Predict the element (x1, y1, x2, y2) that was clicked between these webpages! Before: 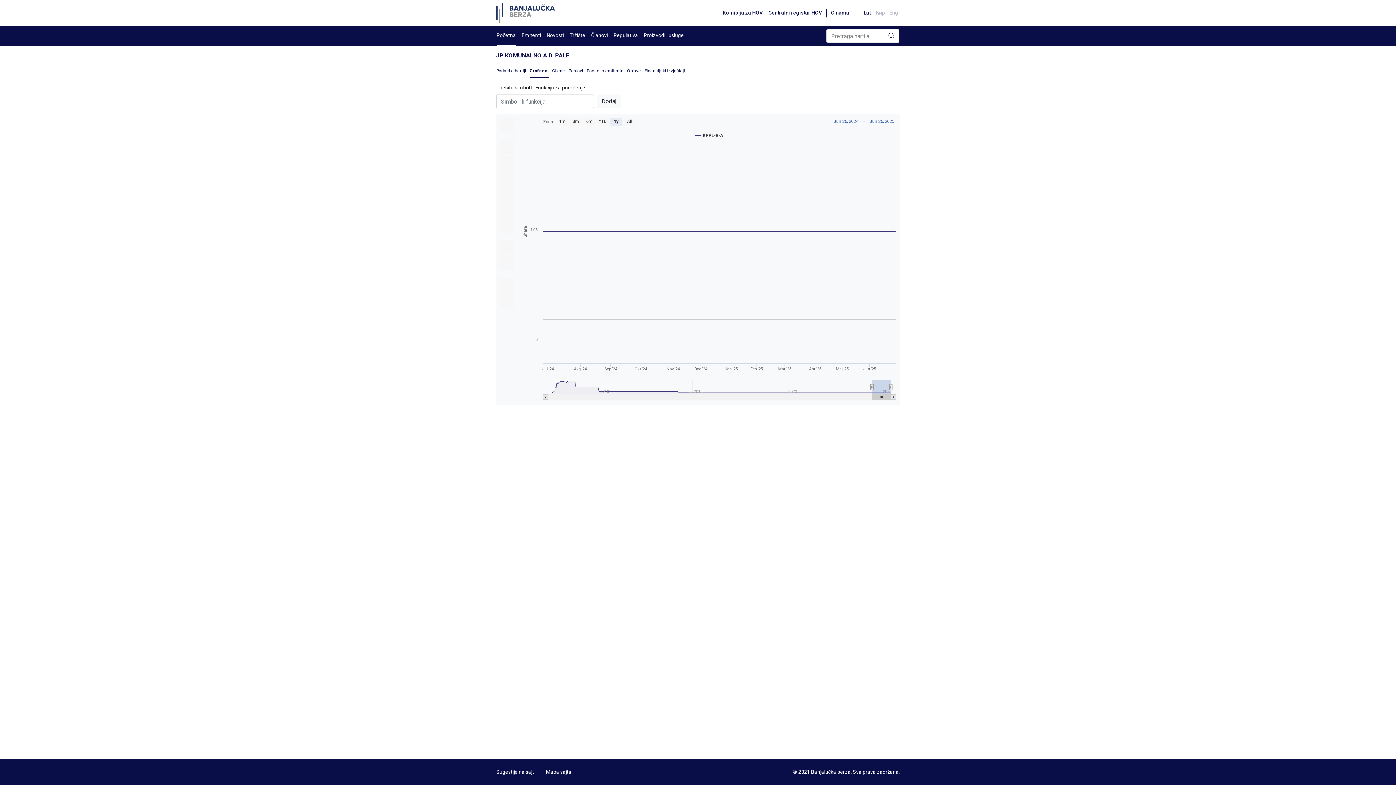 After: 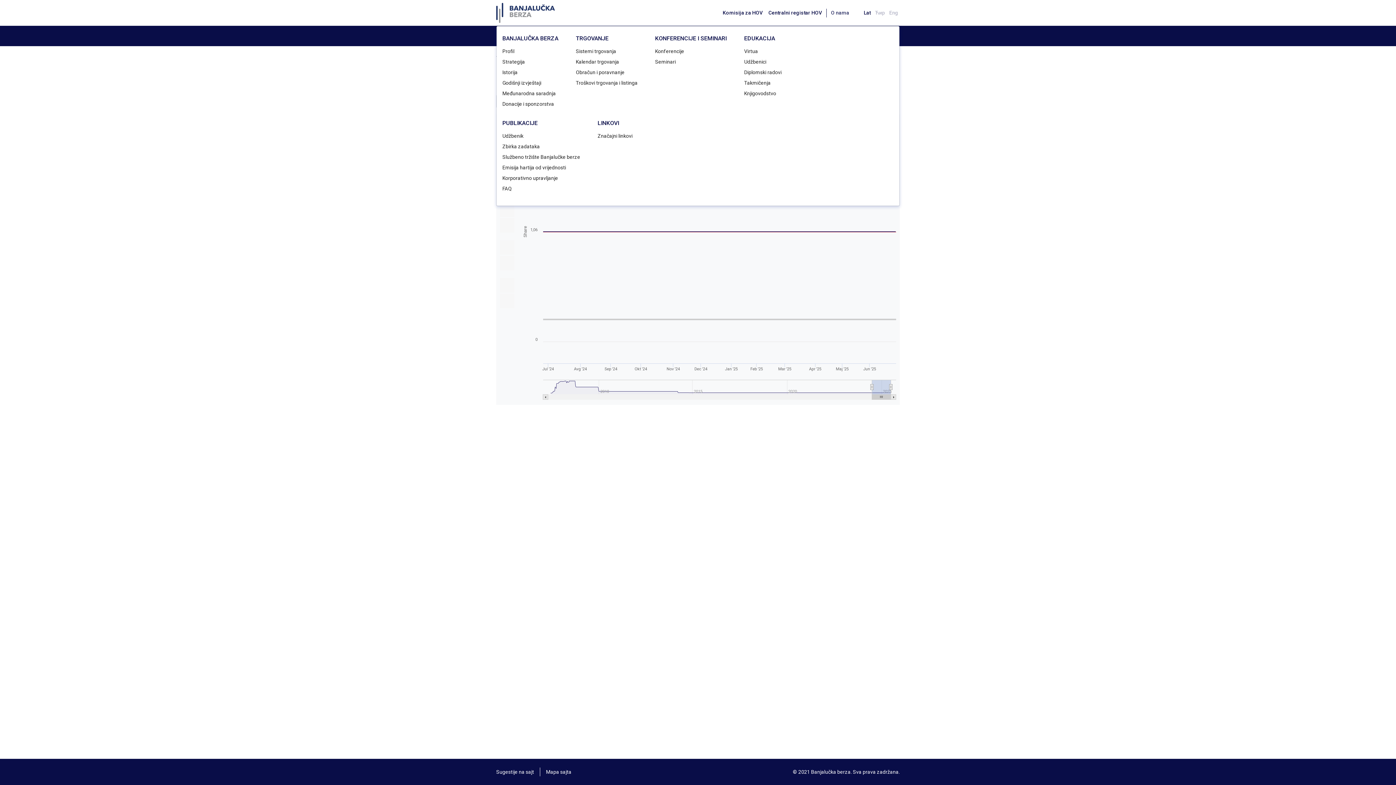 Action: label: O nama bbox: (828, 6, 852, 19)